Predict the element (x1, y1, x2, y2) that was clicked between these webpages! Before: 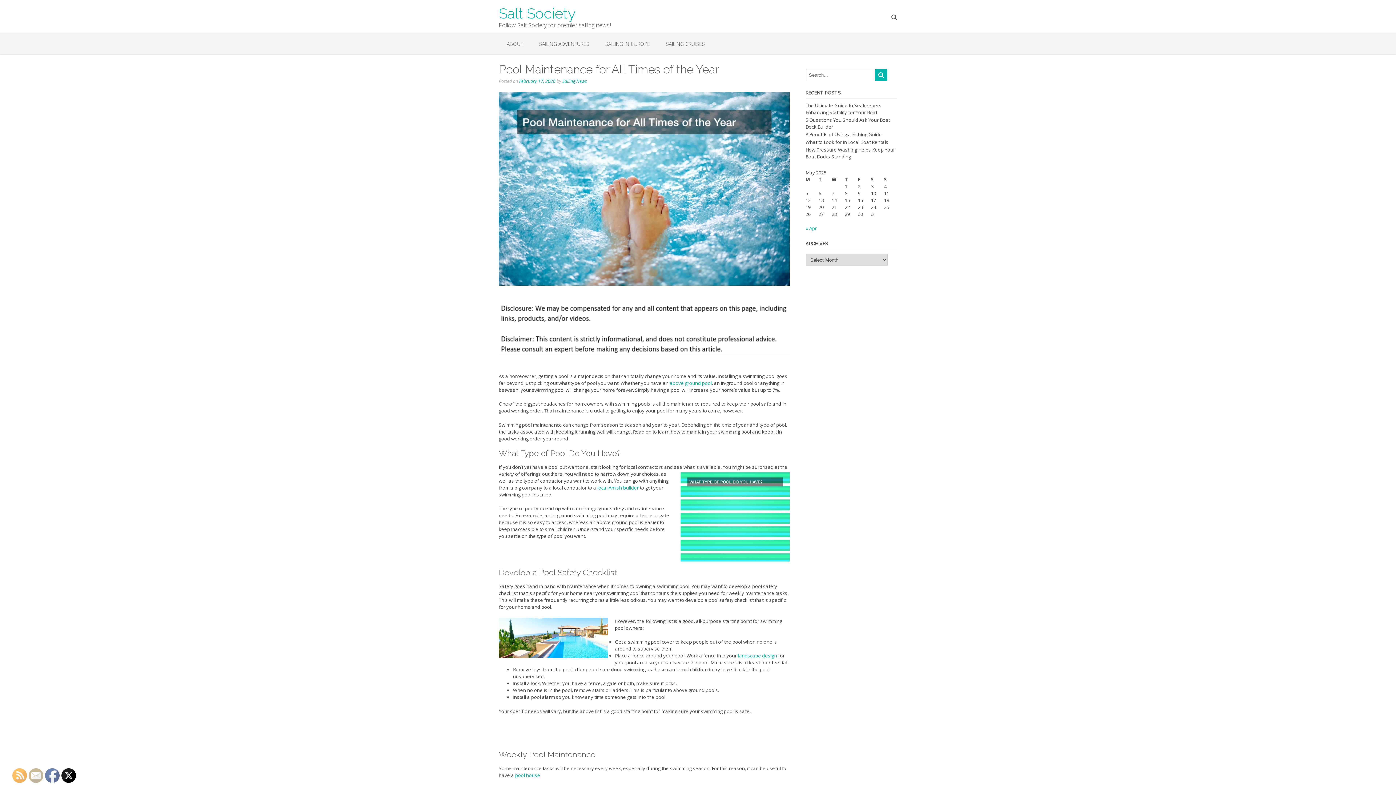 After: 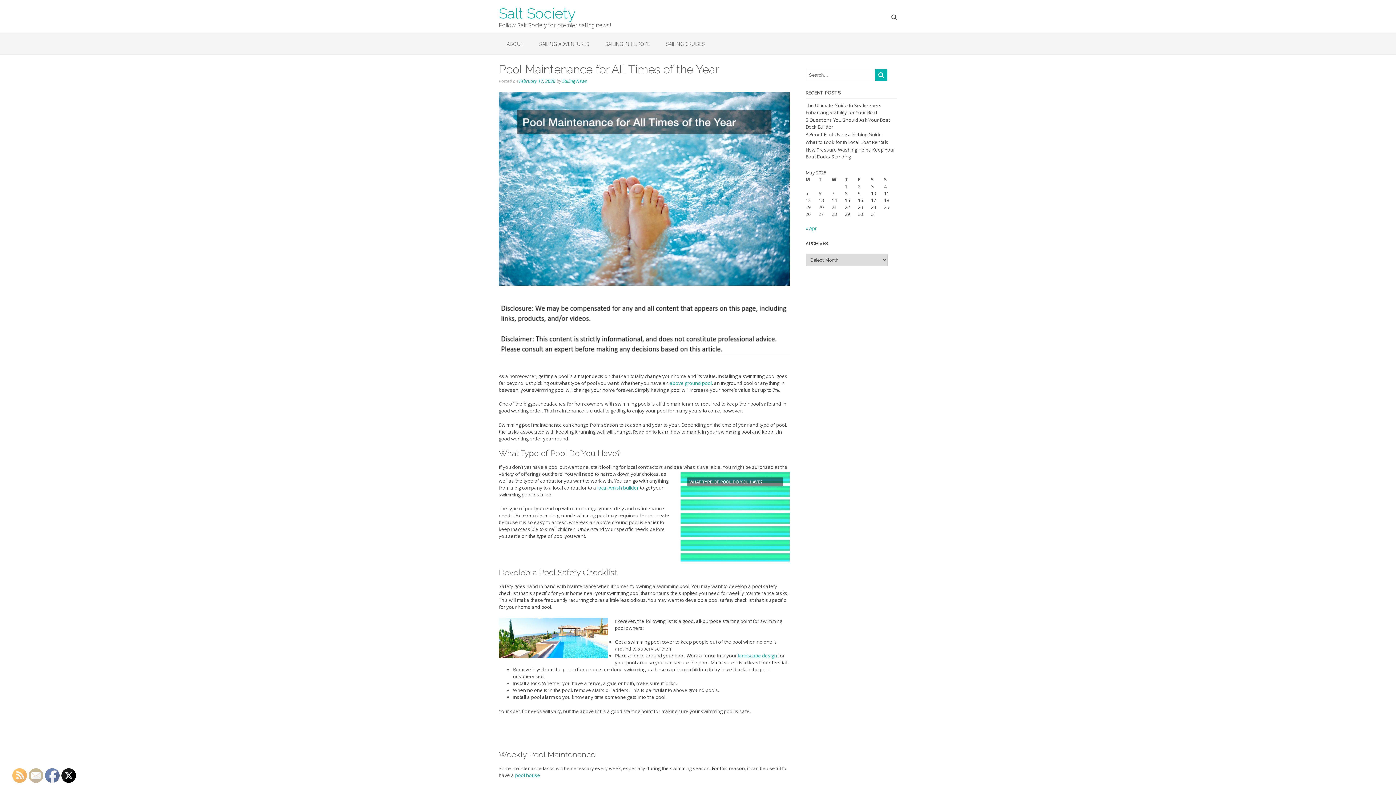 Action: bbox: (12, 769, 27, 783)